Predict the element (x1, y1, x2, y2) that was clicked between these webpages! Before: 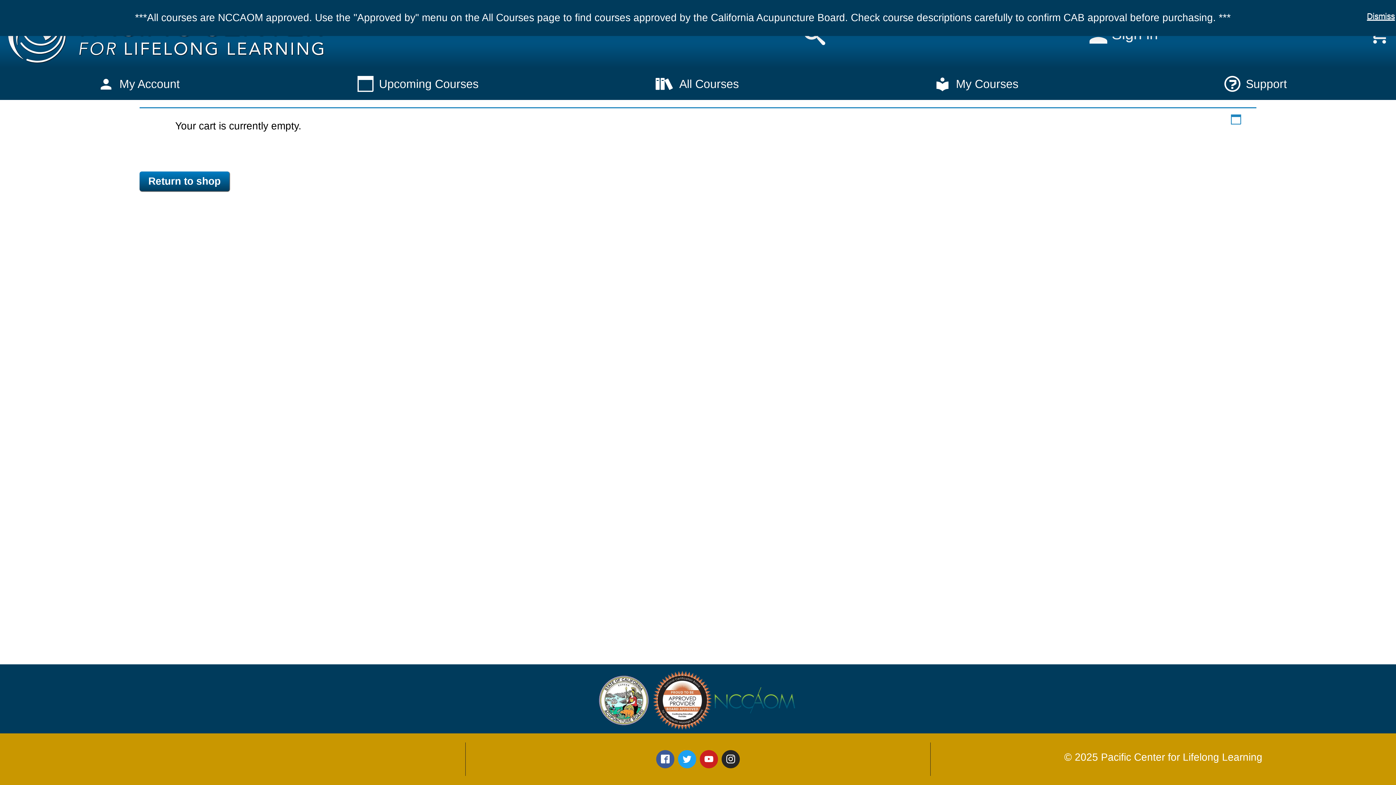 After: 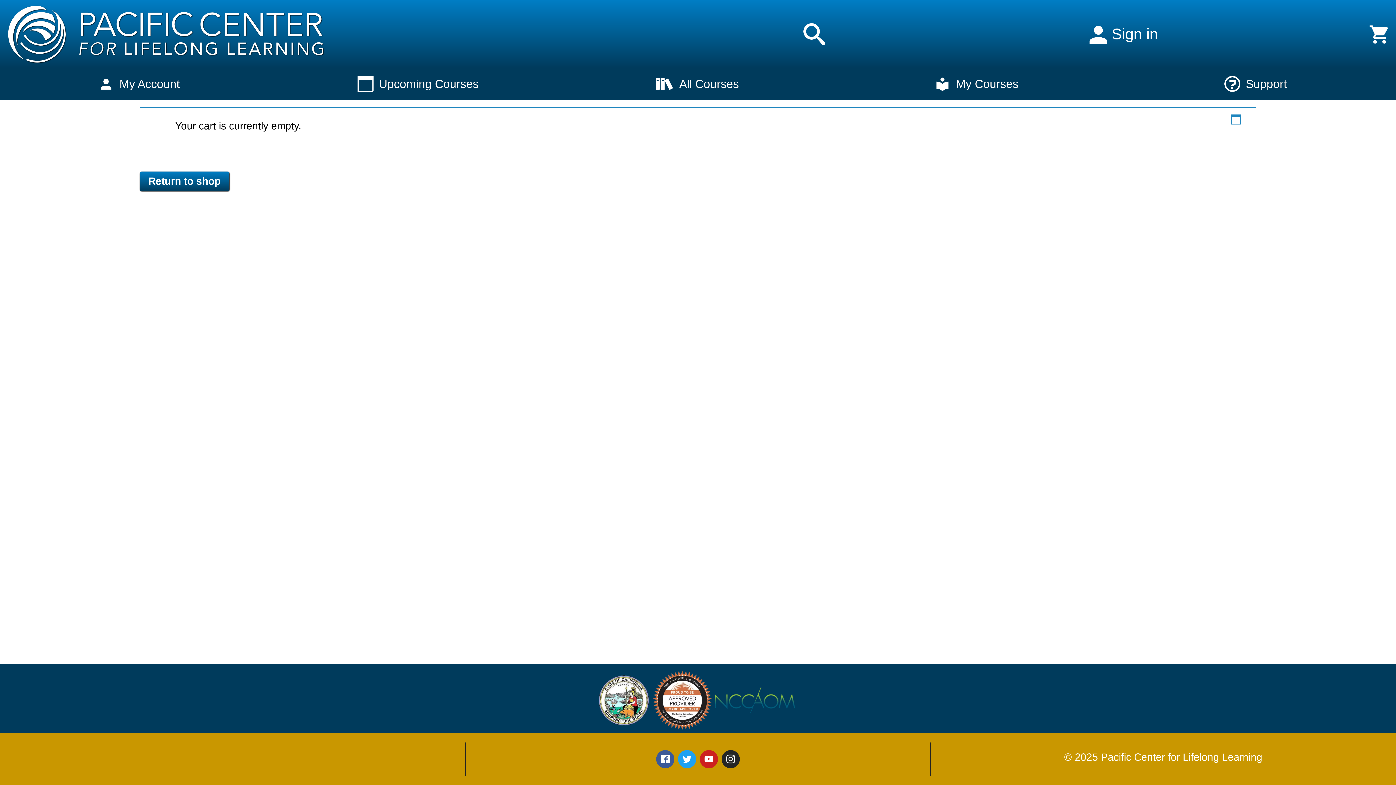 Action: bbox: (1366, 10, 1396, 22) label: Dismiss